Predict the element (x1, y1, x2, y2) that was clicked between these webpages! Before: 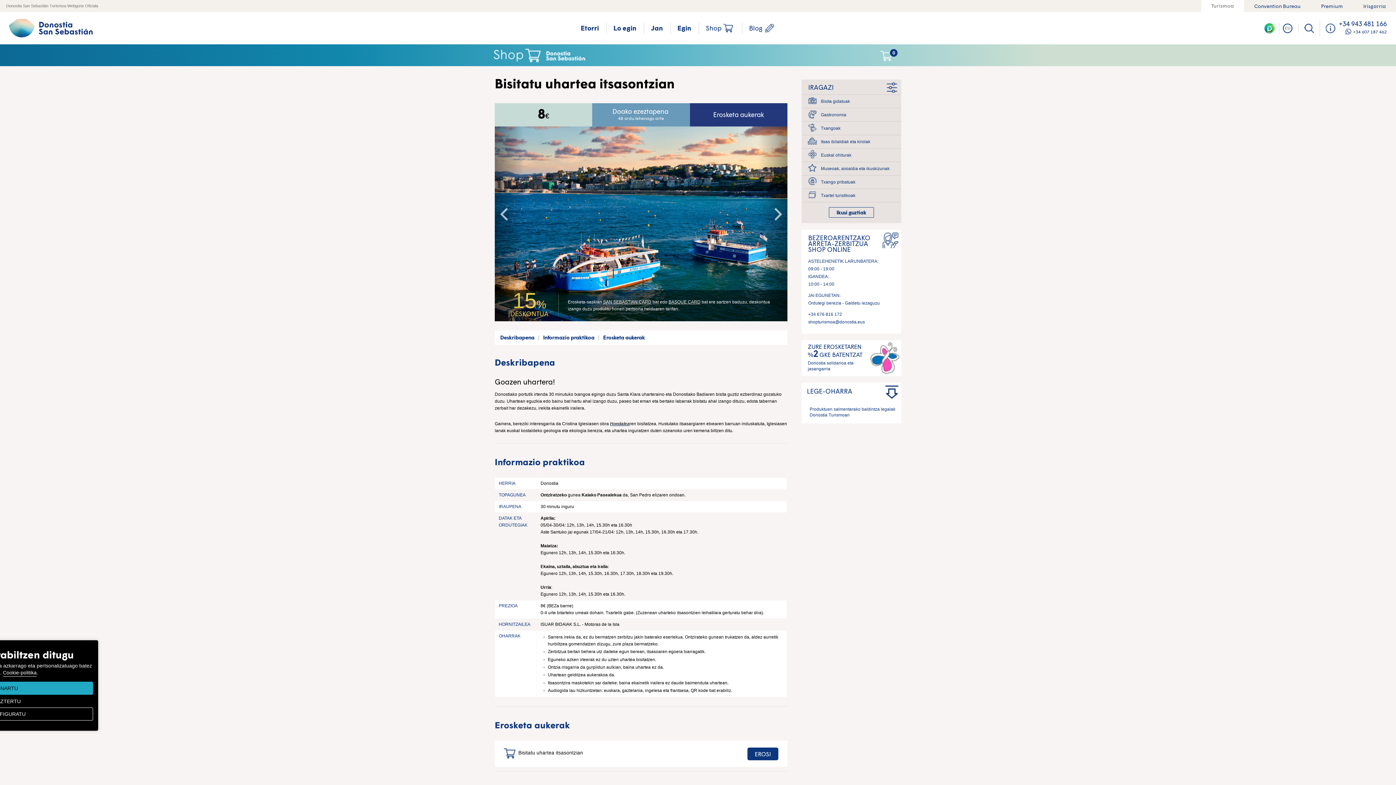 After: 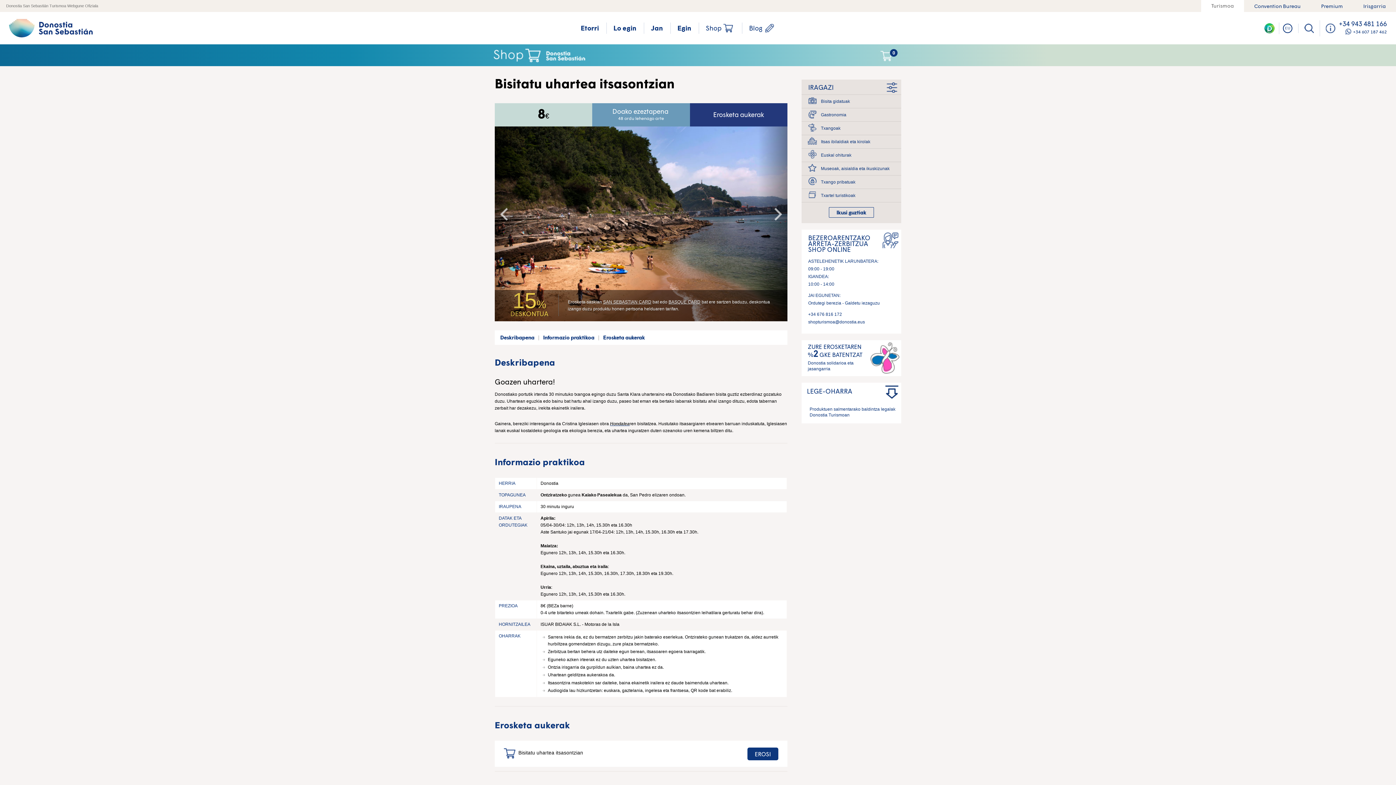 Action: label: BAZTERTU bbox: (-78, 695, 93, 708)